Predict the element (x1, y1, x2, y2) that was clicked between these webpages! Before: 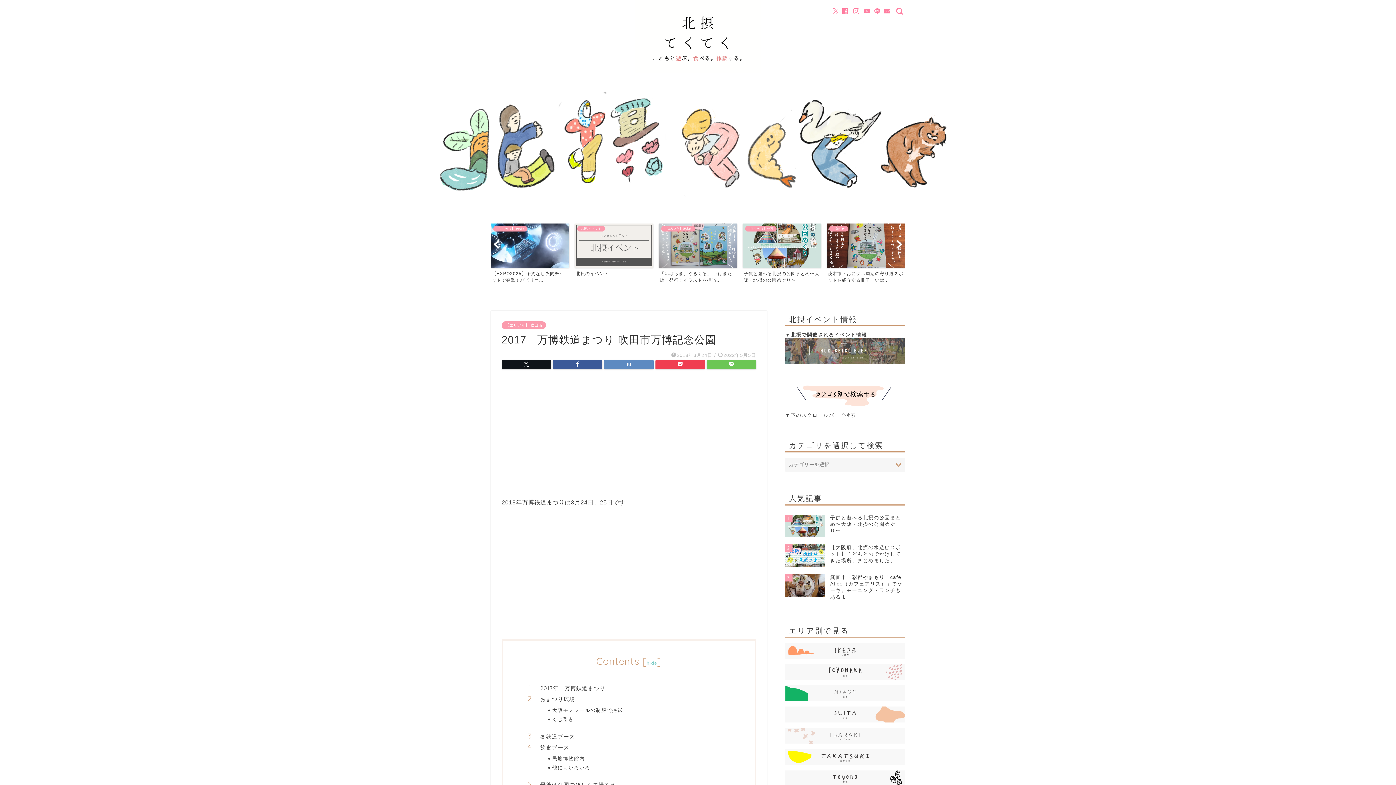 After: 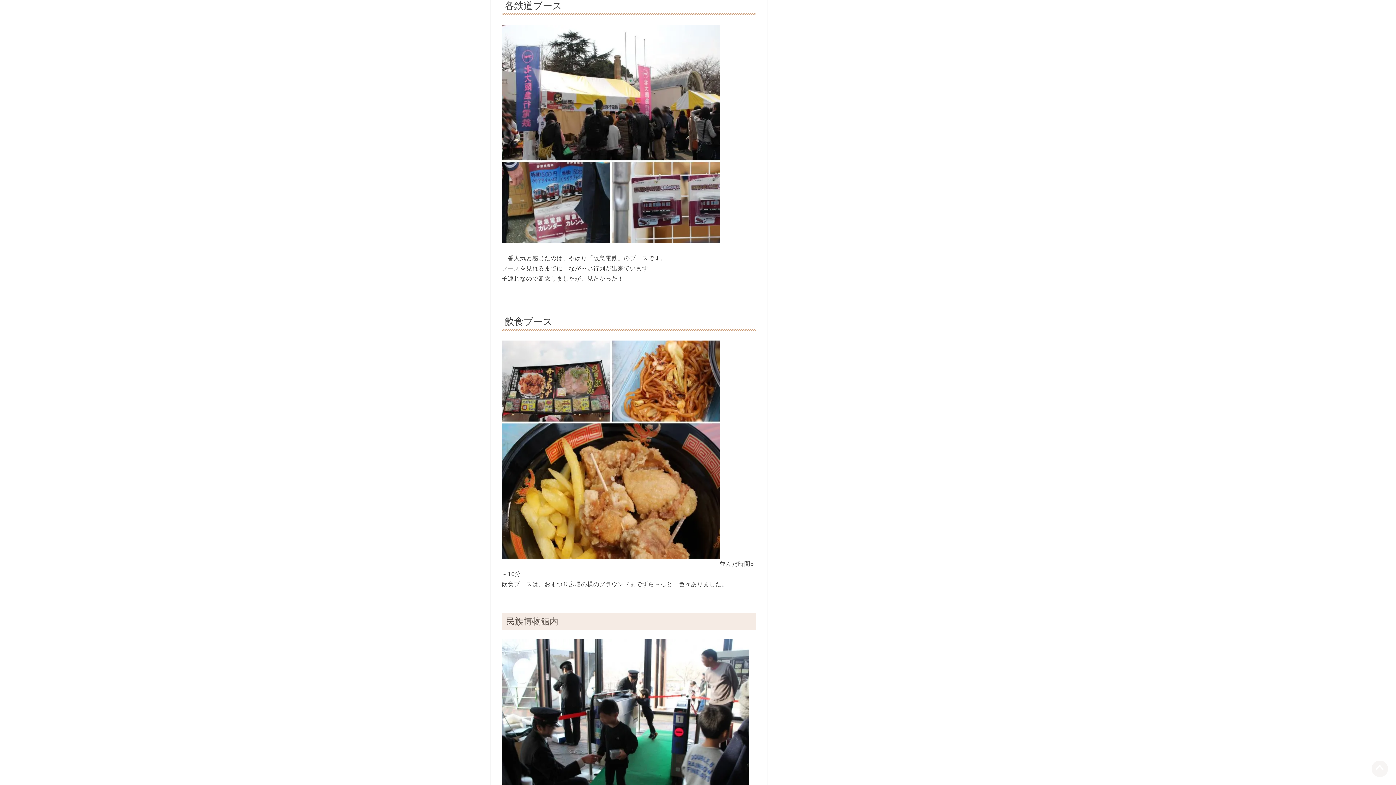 Action: label: 各鉄道ブース bbox: (540, 733, 734, 740)